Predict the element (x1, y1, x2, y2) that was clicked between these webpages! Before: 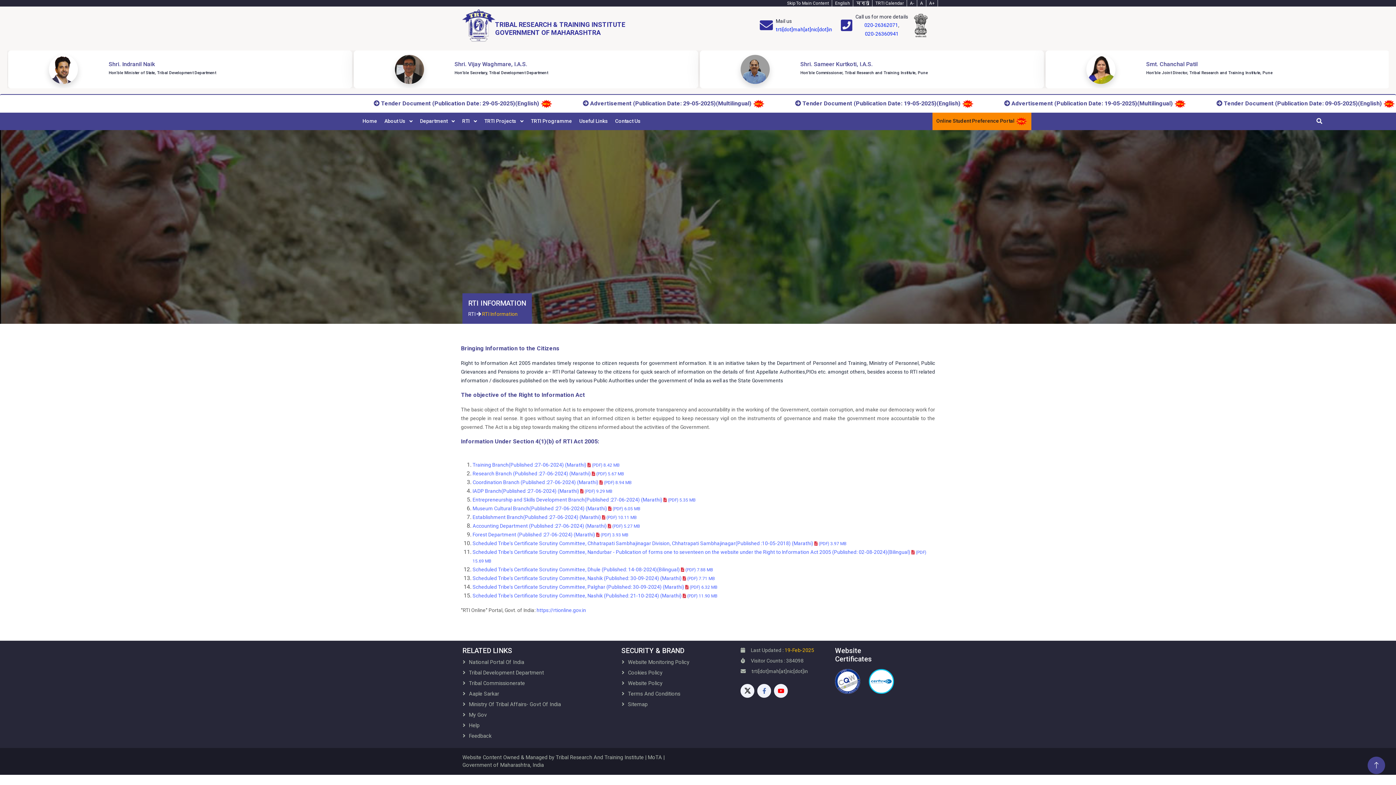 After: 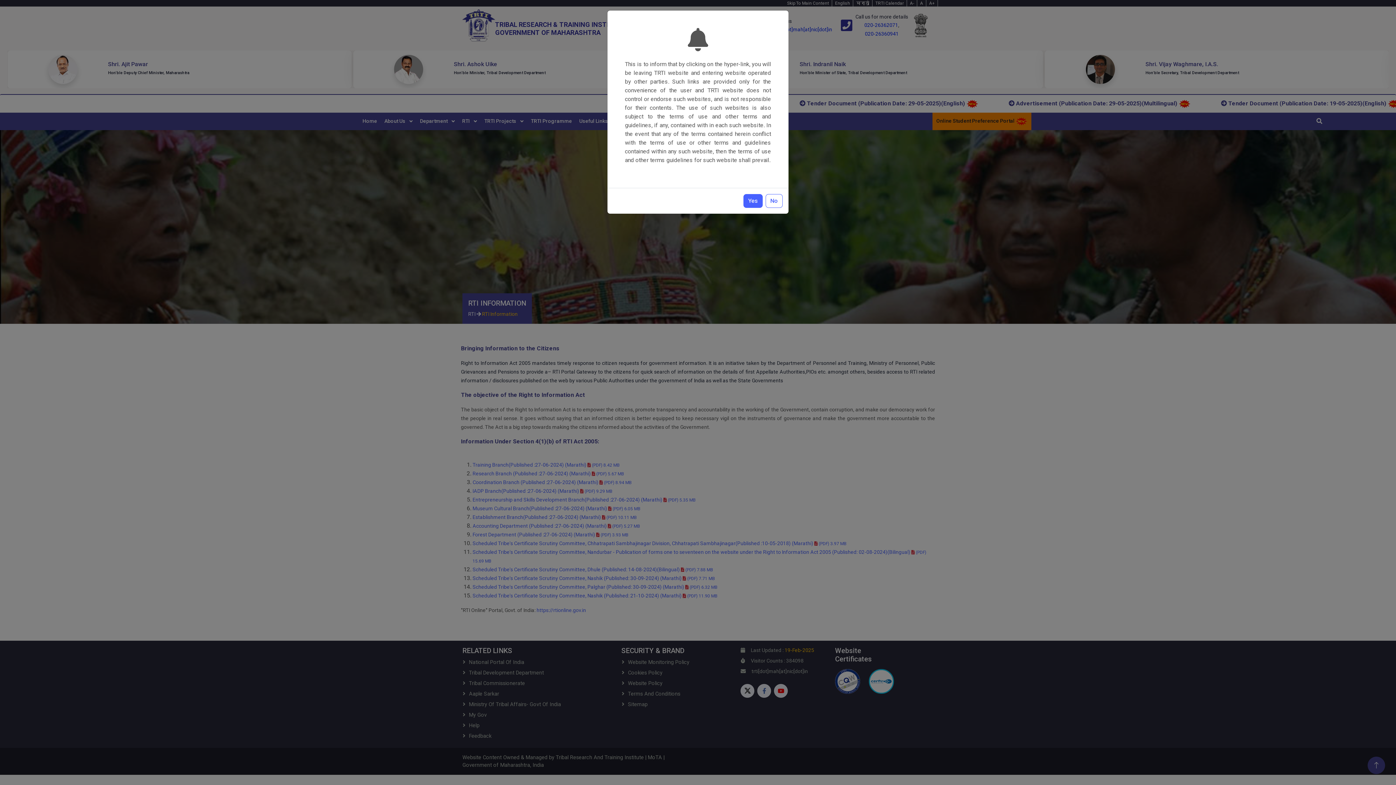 Action: bbox: (462, 689, 499, 698) label: Aaple Sarkar